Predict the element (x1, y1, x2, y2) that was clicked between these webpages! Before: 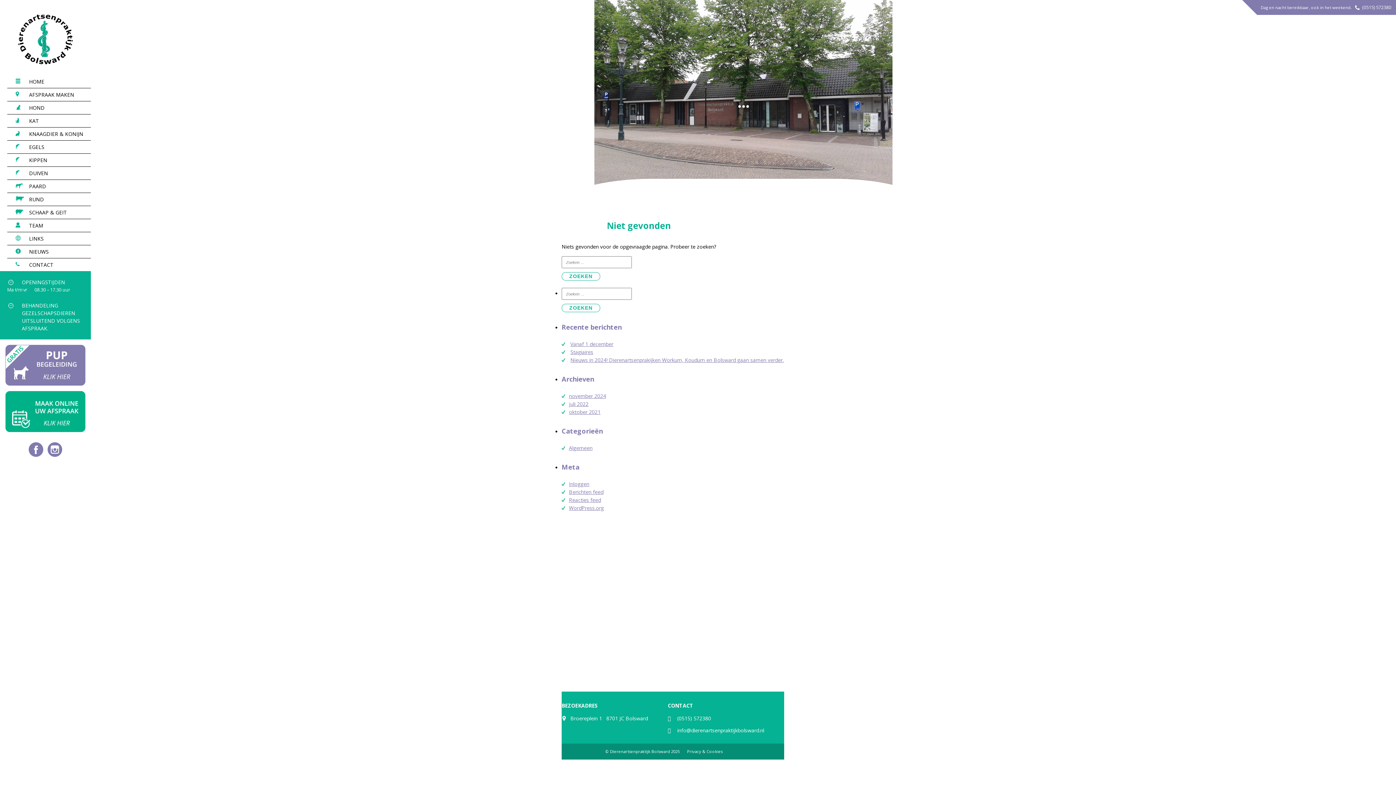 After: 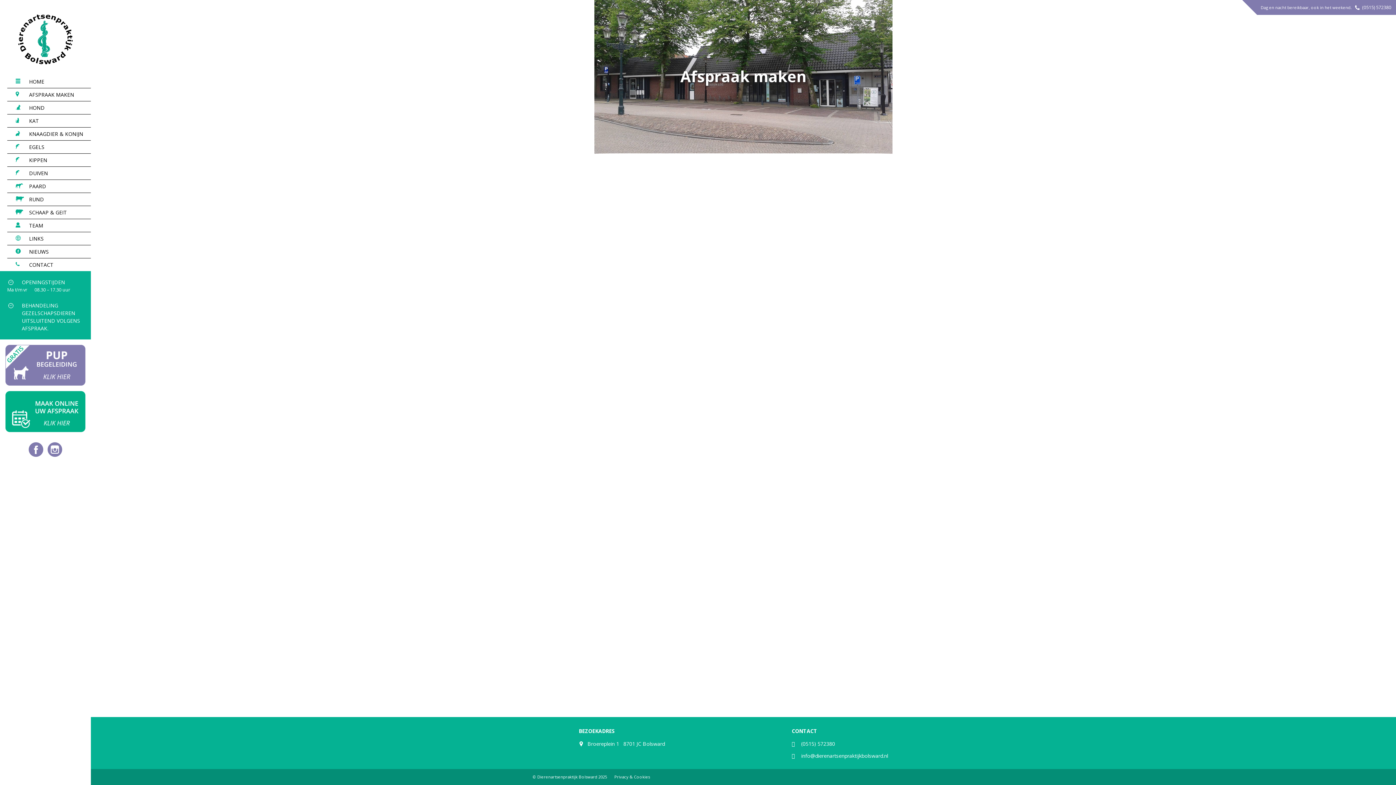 Action: bbox: (5, 391, 85, 432)